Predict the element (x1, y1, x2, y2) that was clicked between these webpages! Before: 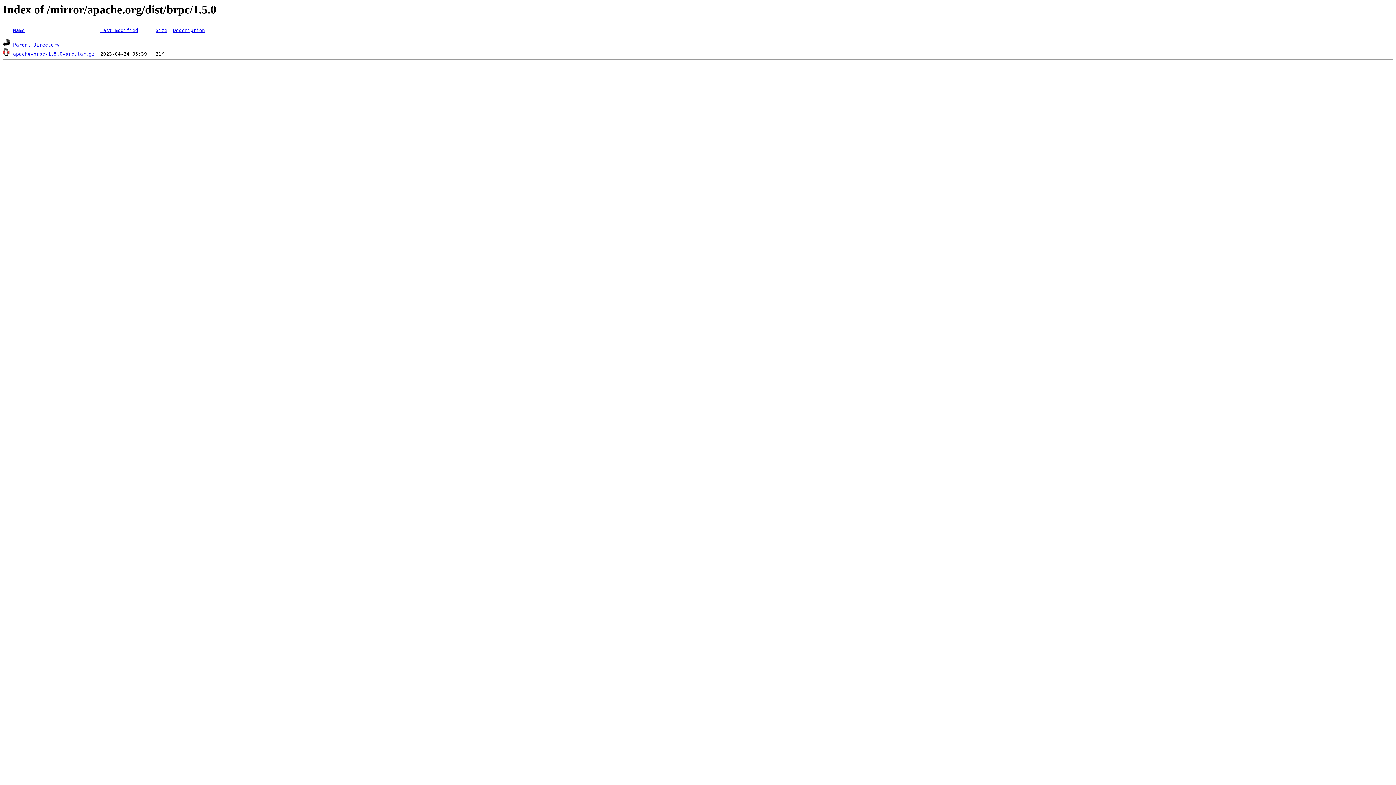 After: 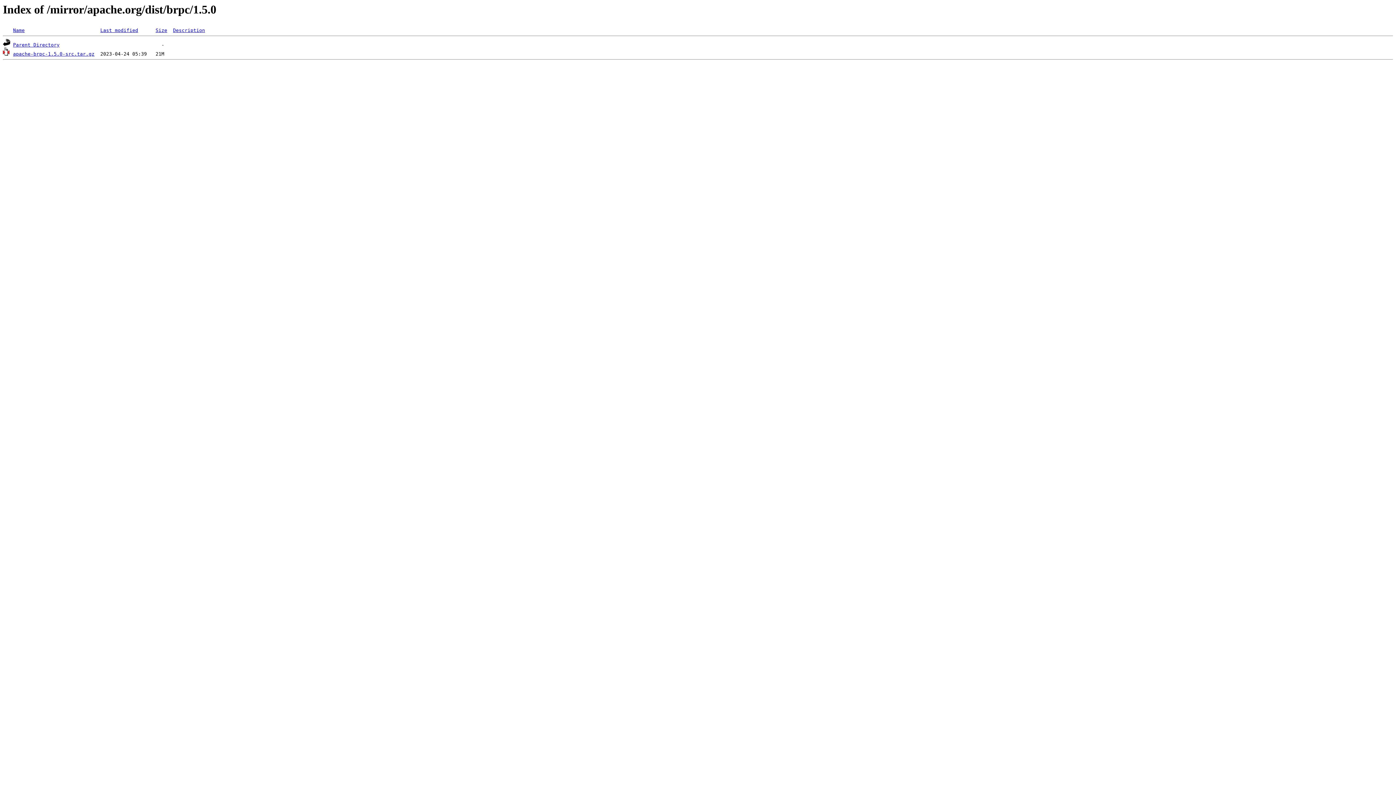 Action: label: Description bbox: (173, 27, 205, 33)